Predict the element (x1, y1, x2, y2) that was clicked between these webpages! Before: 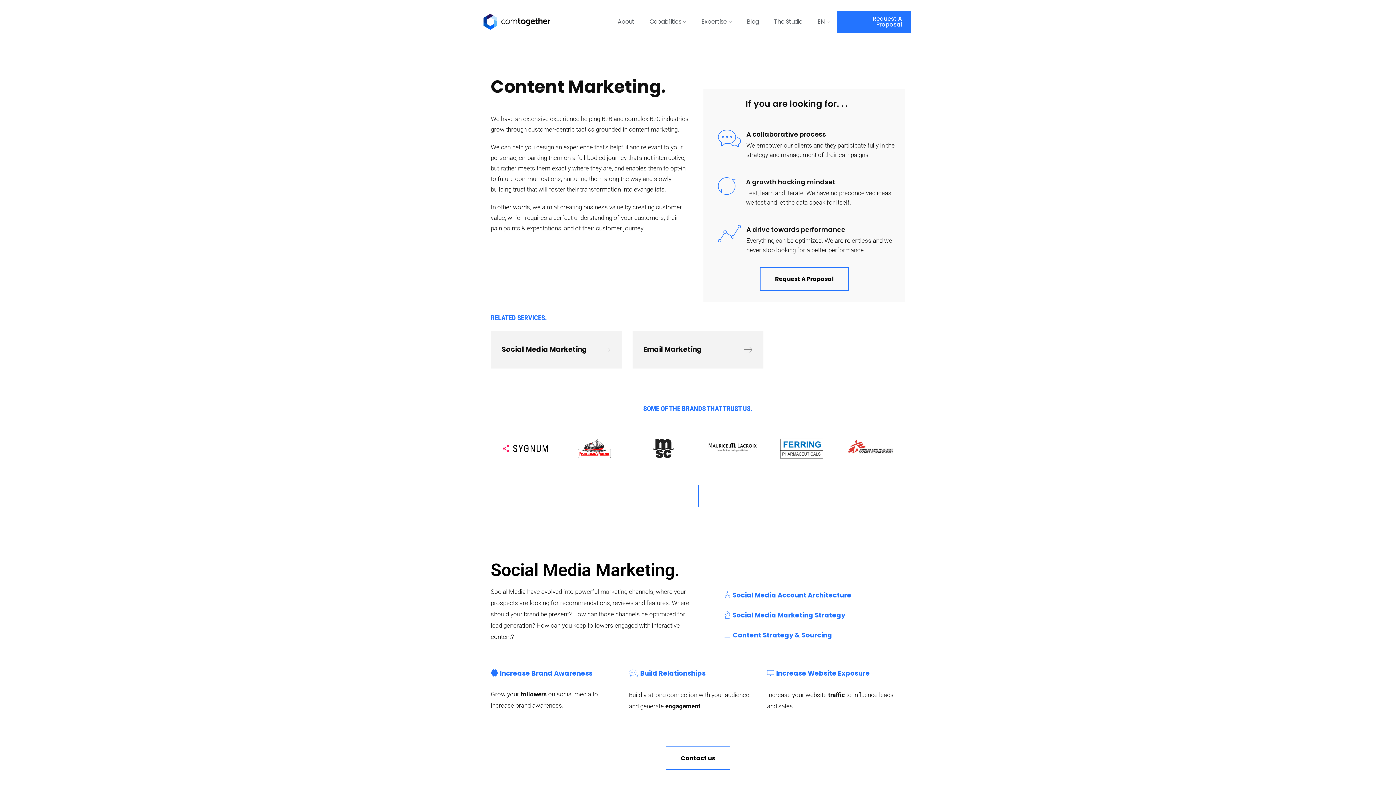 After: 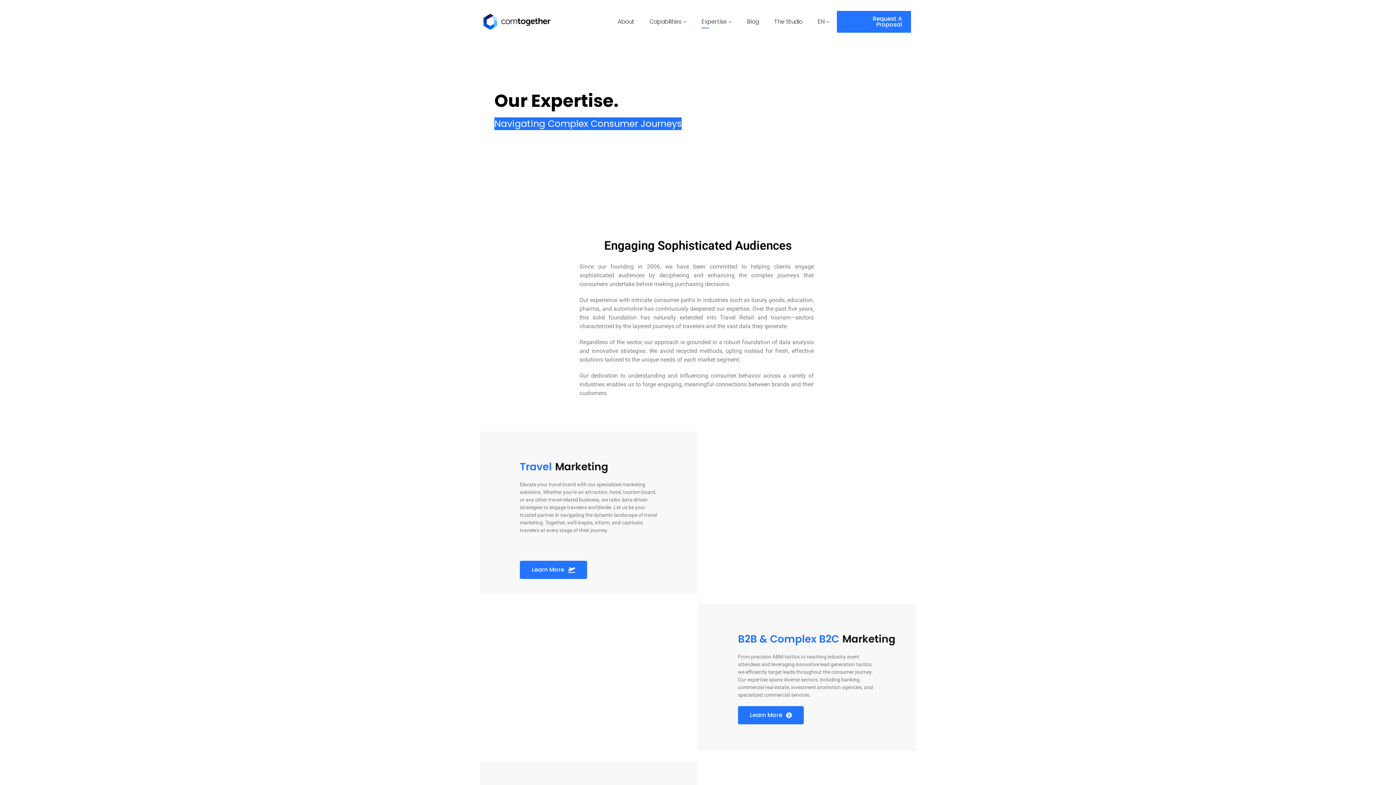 Action: bbox: (701, 15, 731, 28) label: Expertise